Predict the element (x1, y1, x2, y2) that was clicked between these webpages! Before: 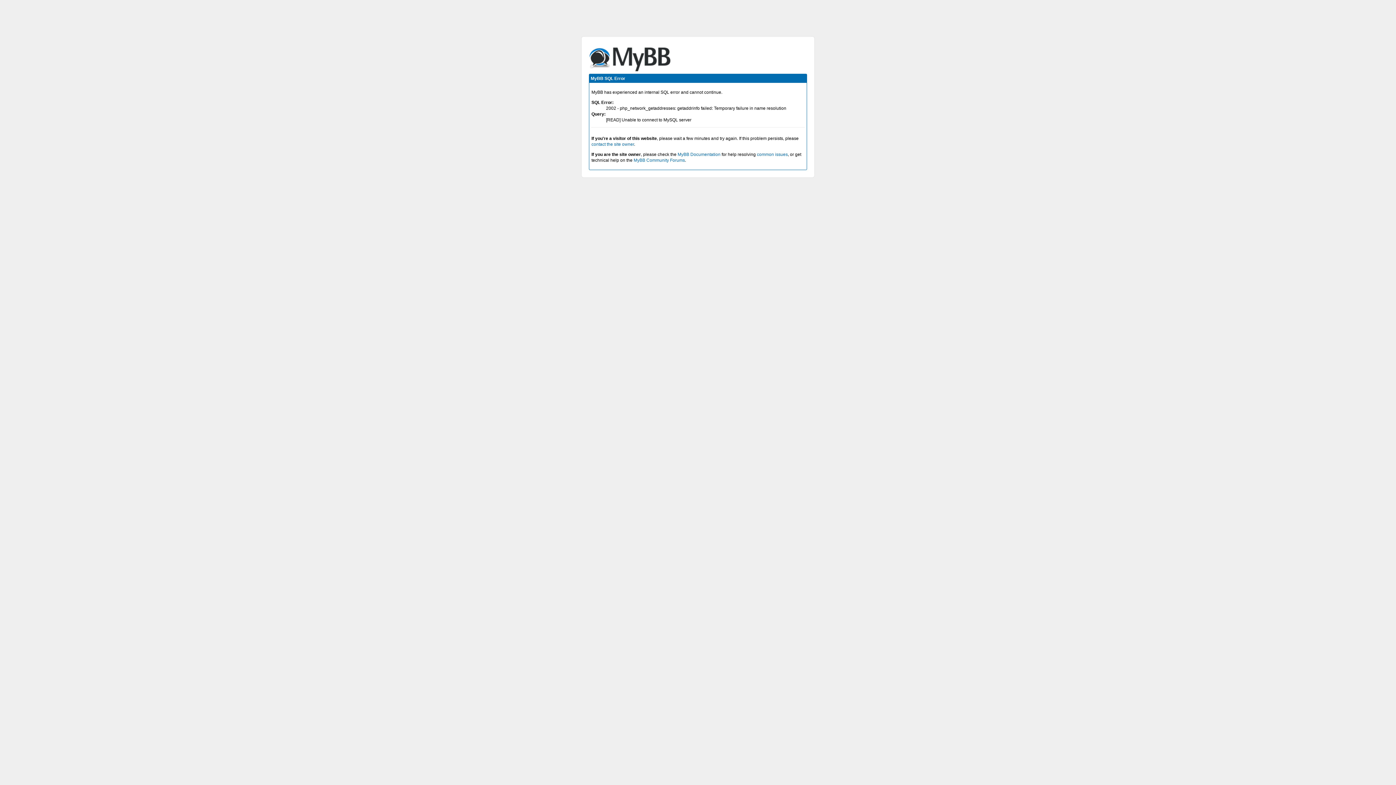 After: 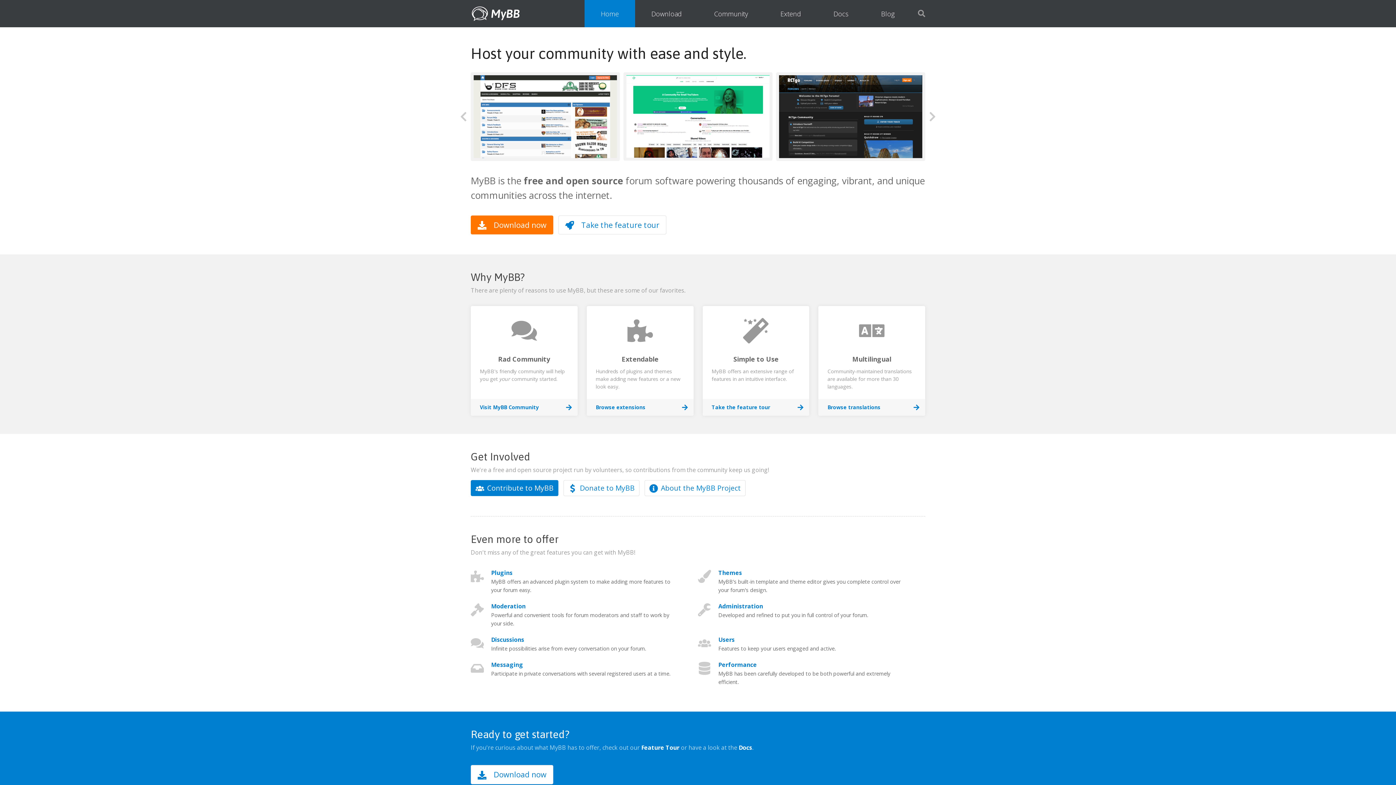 Action: bbox: (633, 157, 685, 162) label: MyBB Community Forums